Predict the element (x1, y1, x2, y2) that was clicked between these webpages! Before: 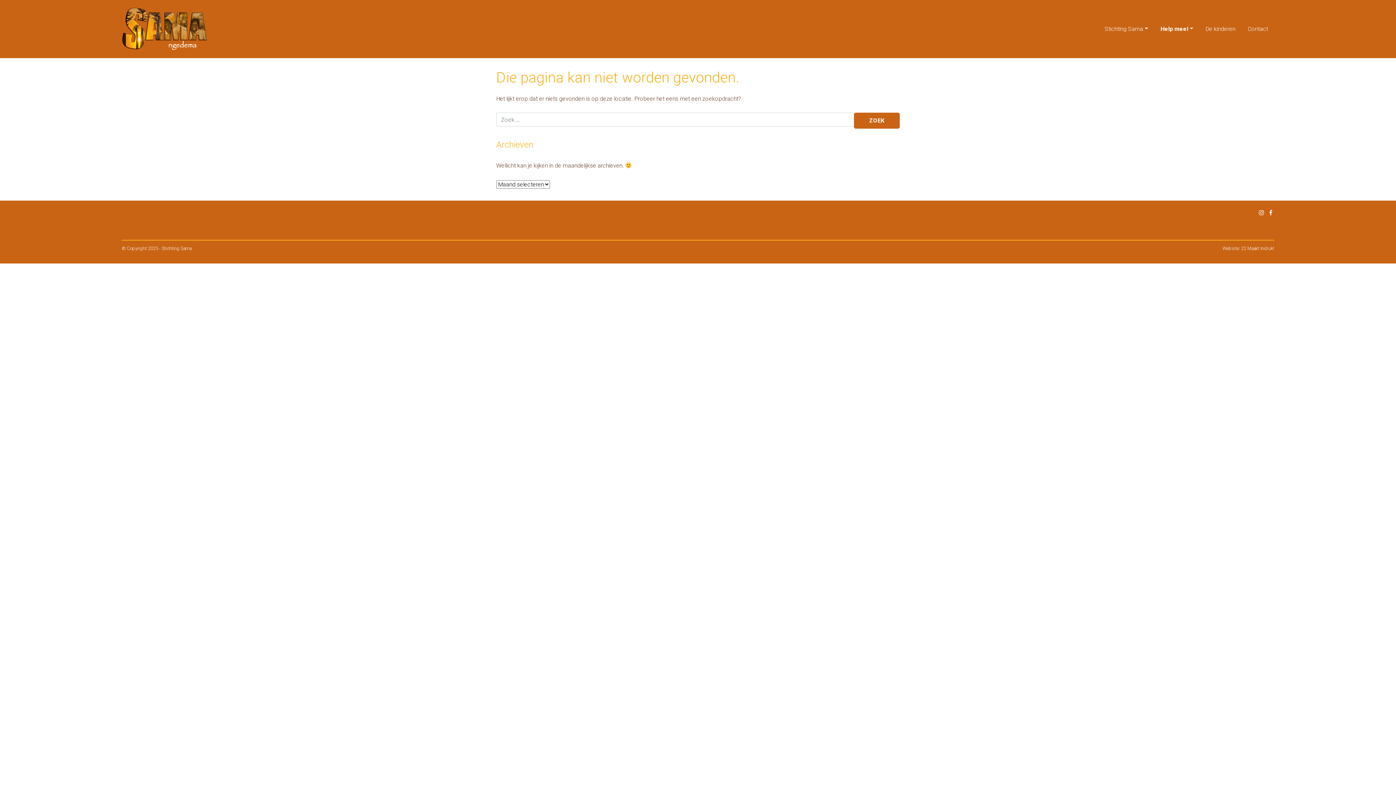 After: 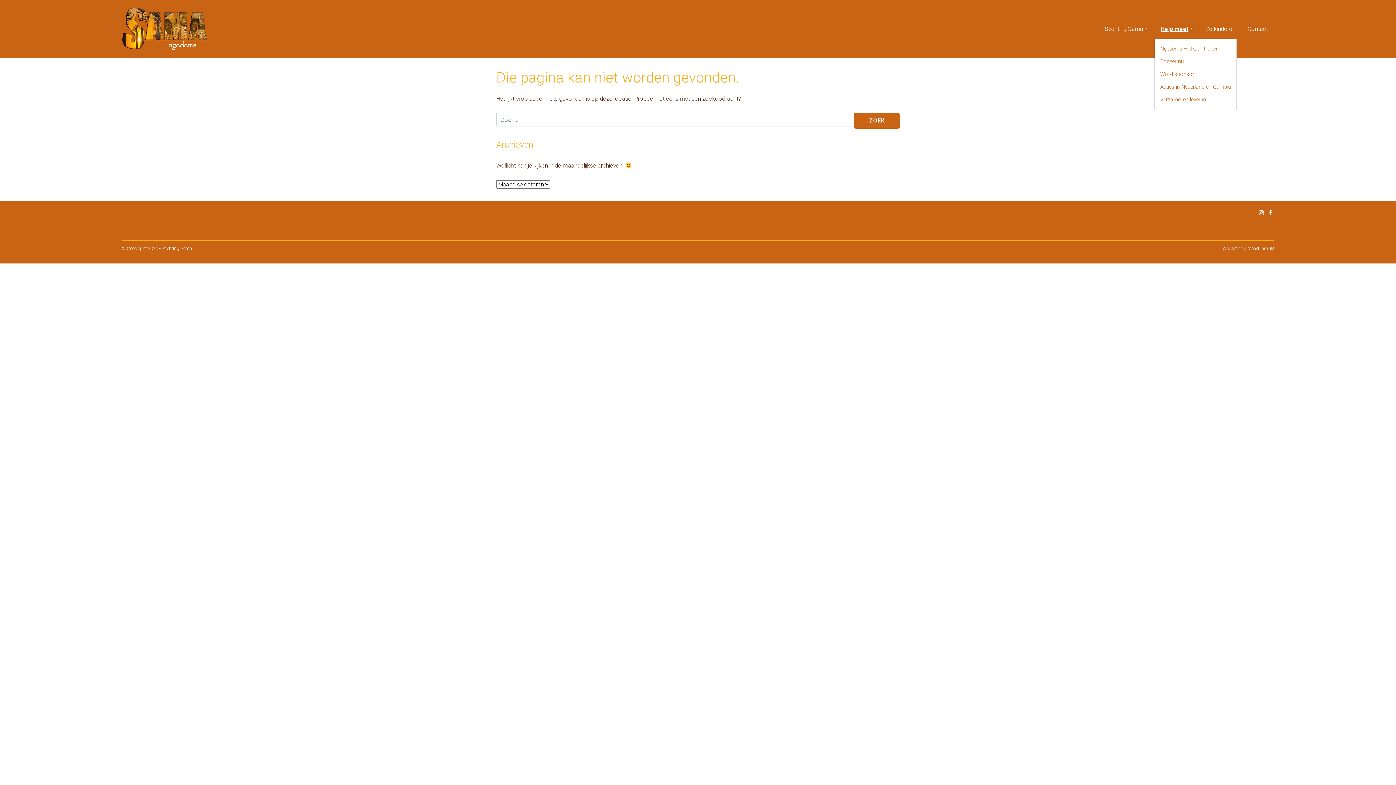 Action: label: Help mee! bbox: (1154, 20, 1199, 37)